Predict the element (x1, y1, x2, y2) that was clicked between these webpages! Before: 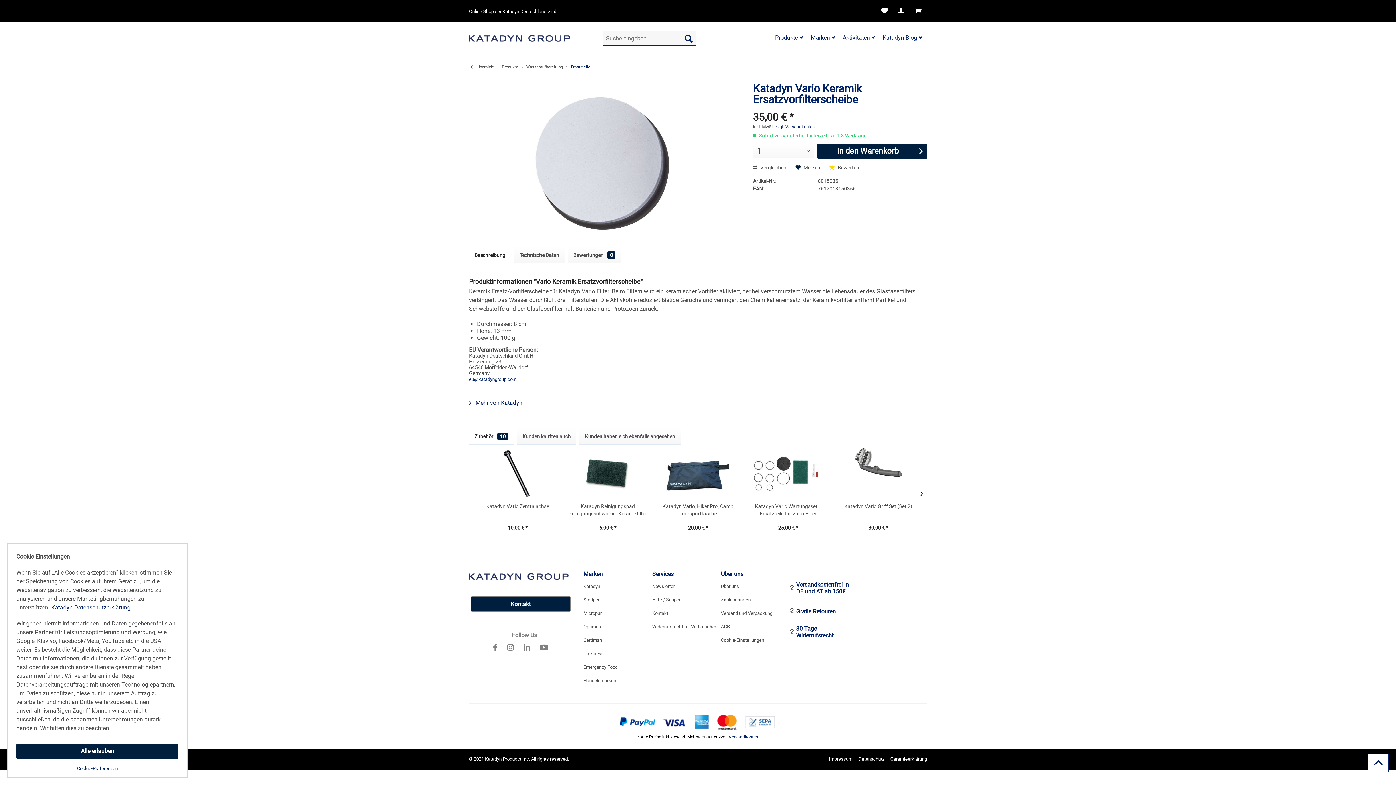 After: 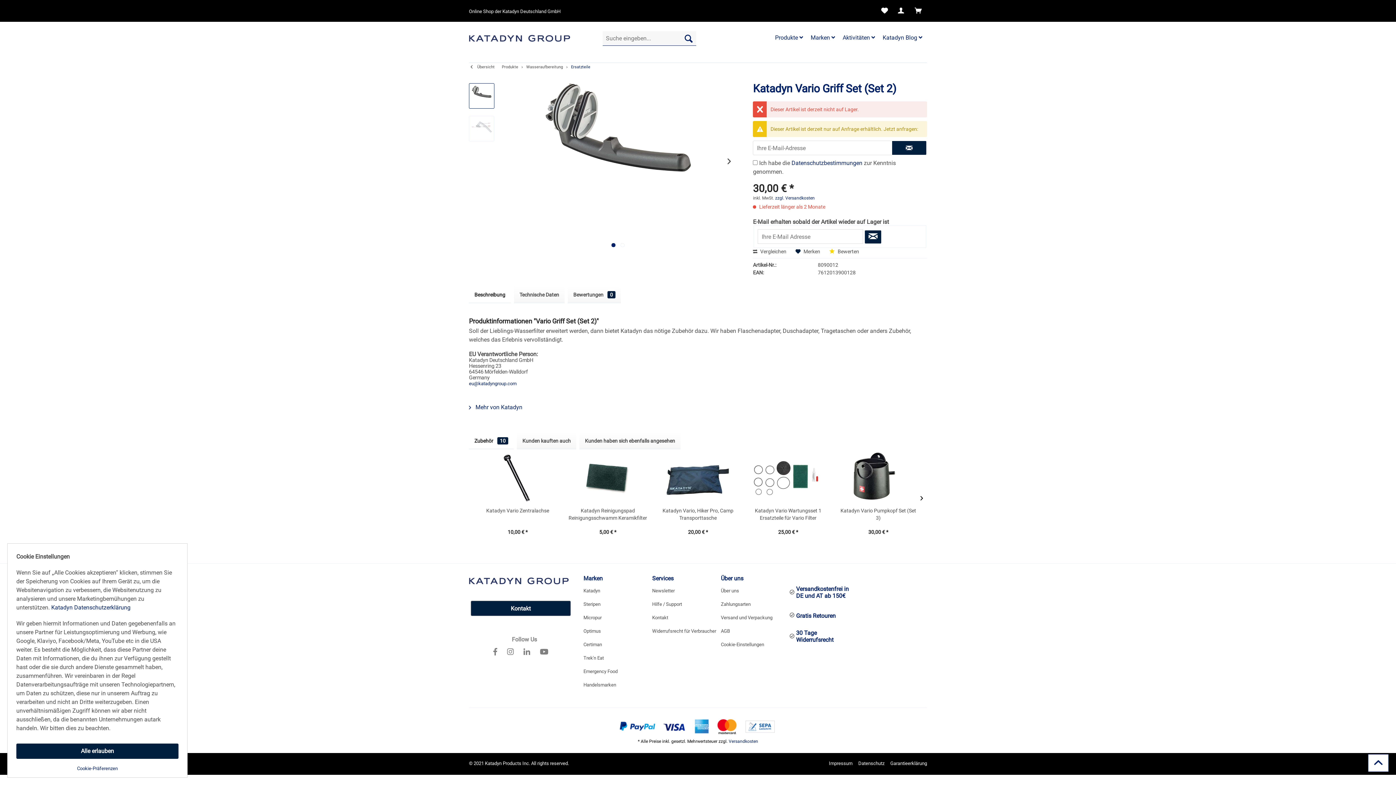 Action: bbox: (838, 448, 918, 499)